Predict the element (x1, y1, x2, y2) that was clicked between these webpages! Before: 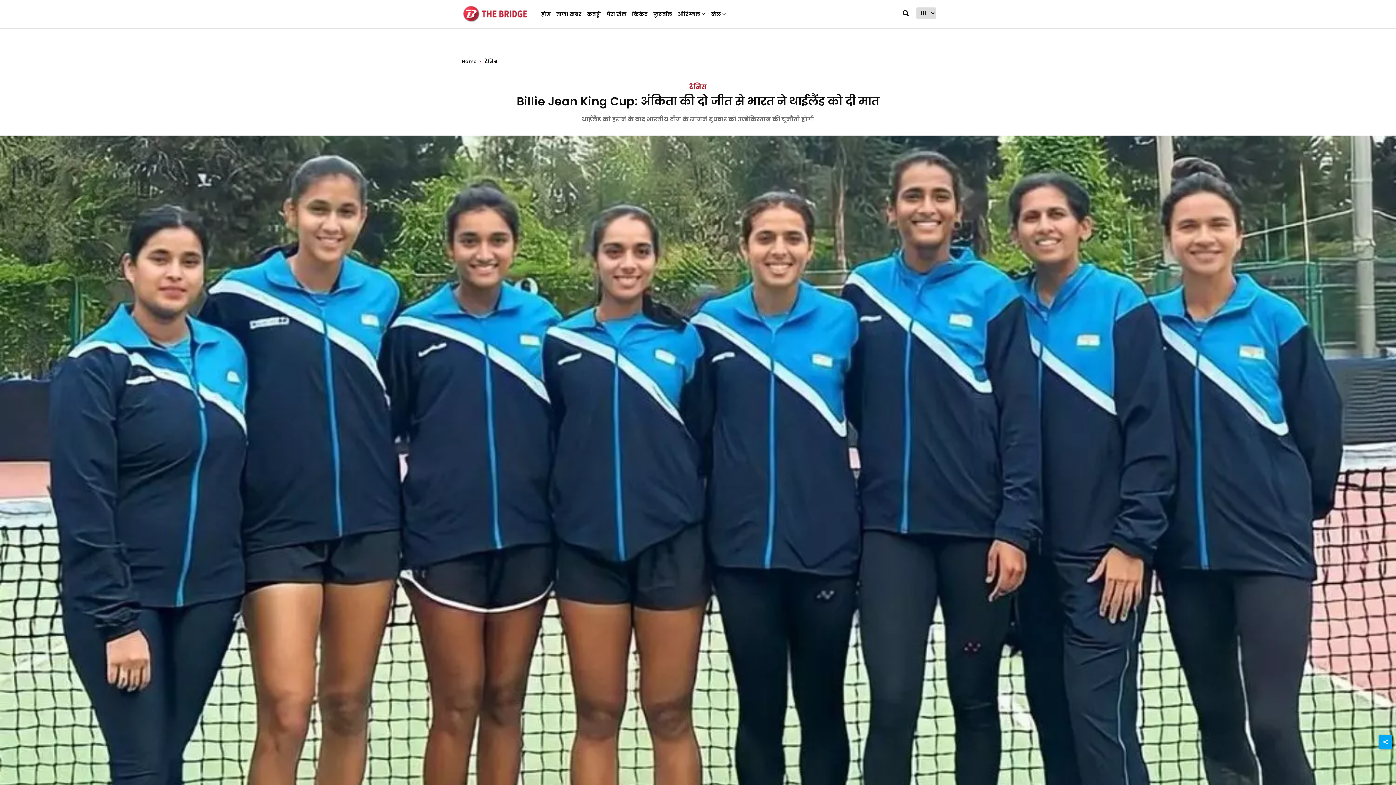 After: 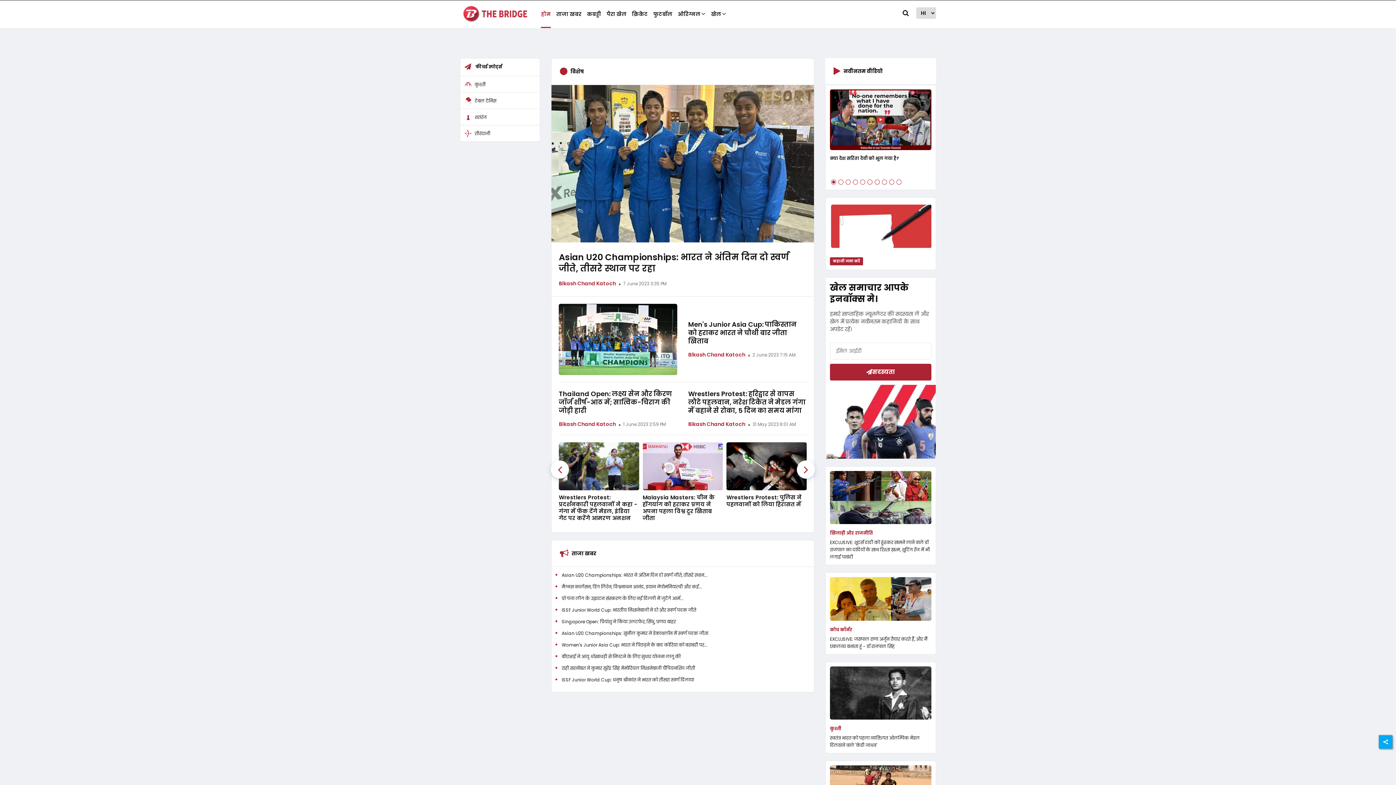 Action: bbox: (460, 9, 530, 16)